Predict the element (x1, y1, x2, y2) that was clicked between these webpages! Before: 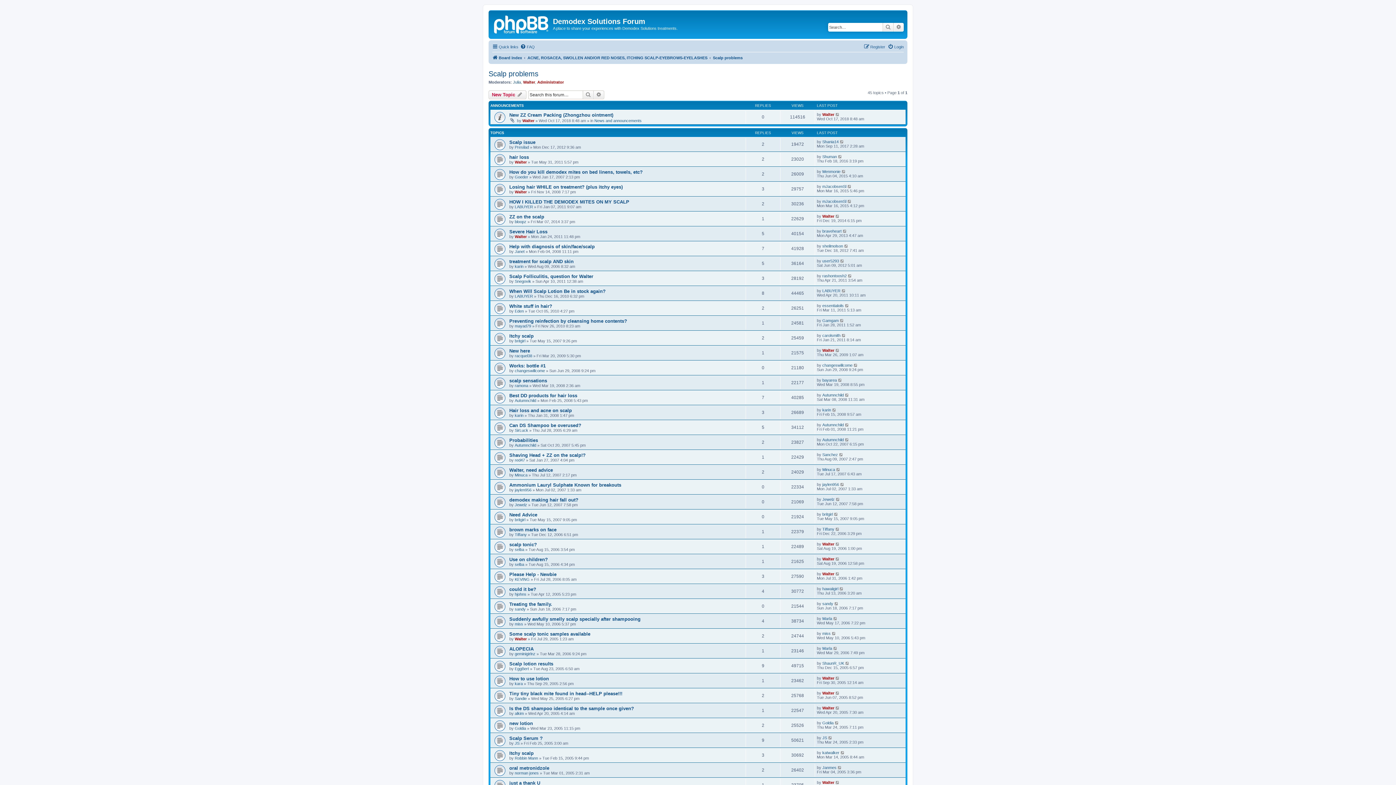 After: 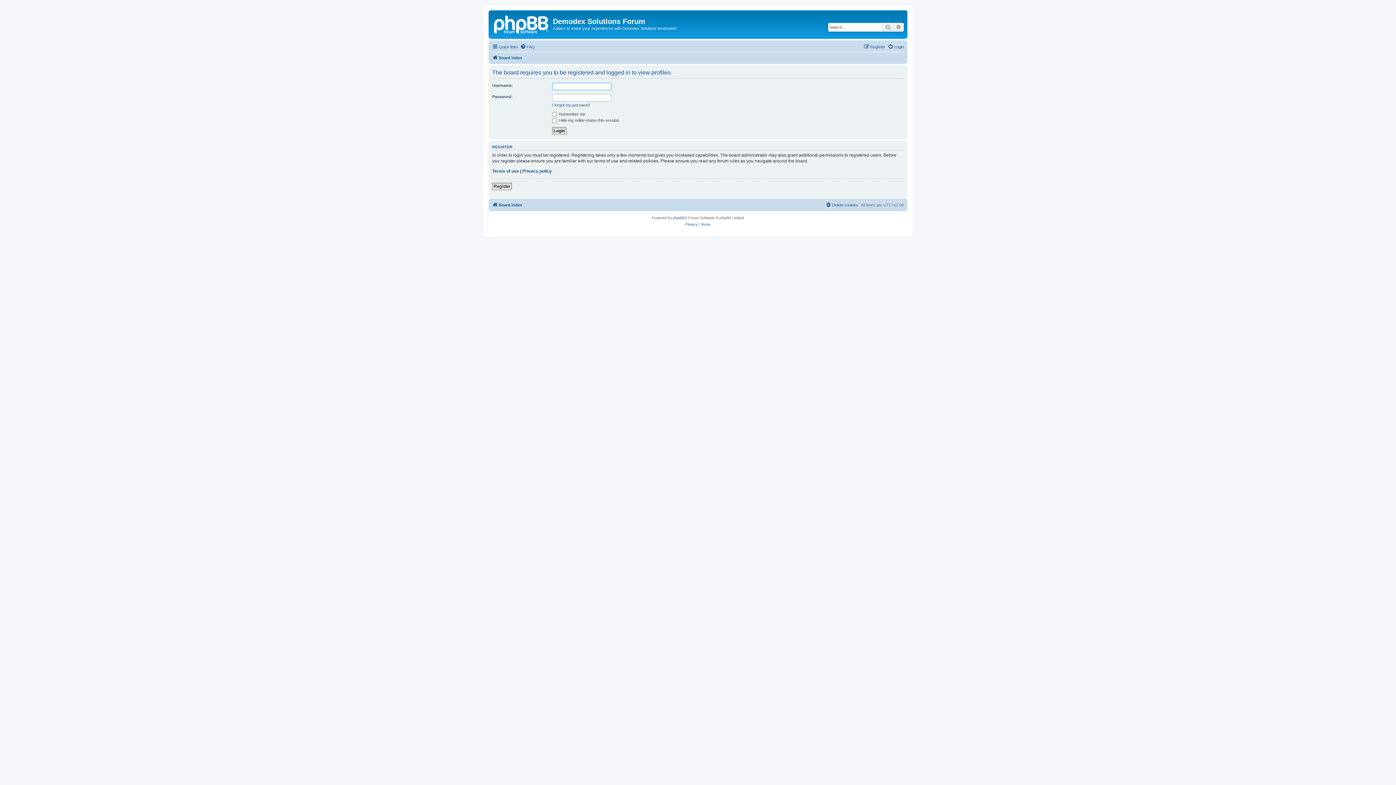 Action: bbox: (514, 547, 524, 552) label: selba